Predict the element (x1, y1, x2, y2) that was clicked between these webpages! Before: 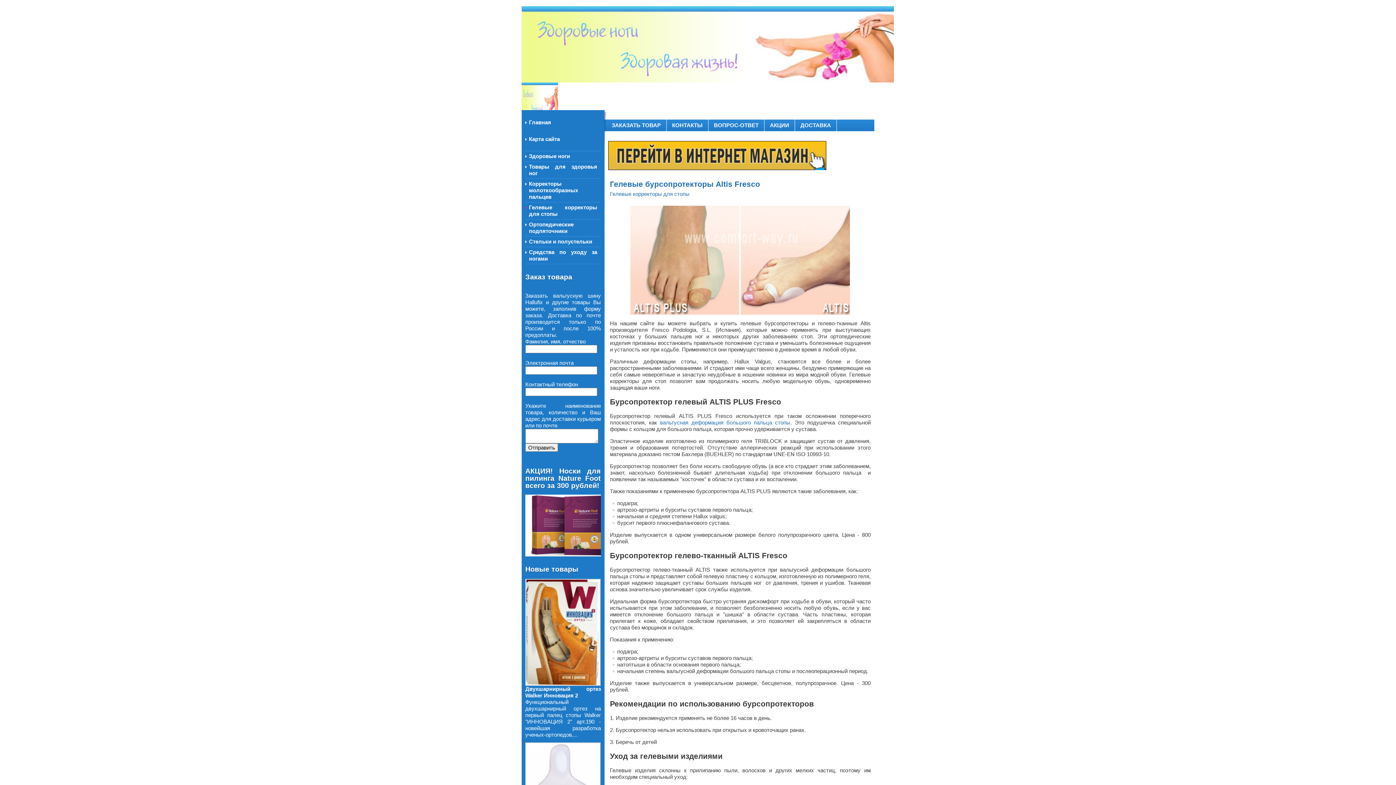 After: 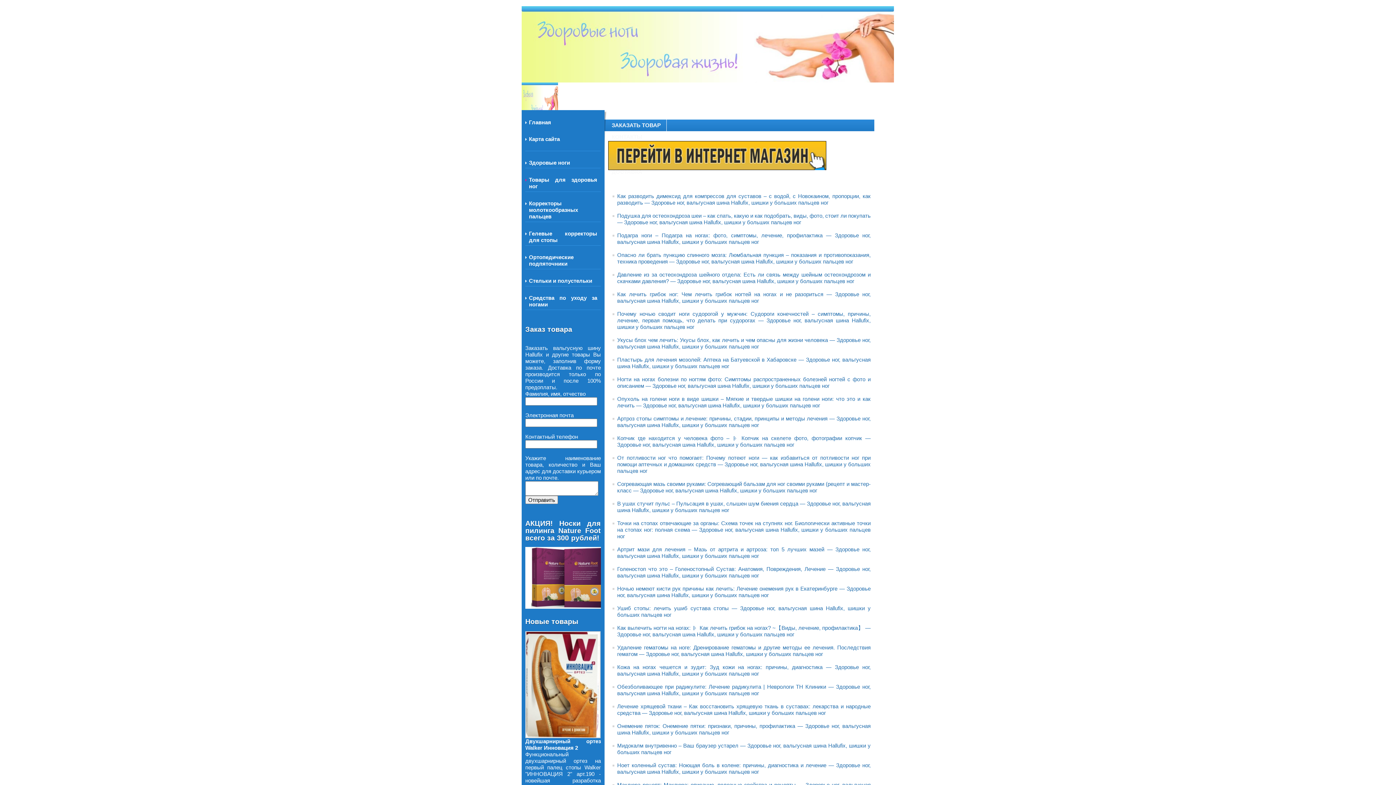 Action: label: Карта сайта bbox: (525, 134, 601, 144)